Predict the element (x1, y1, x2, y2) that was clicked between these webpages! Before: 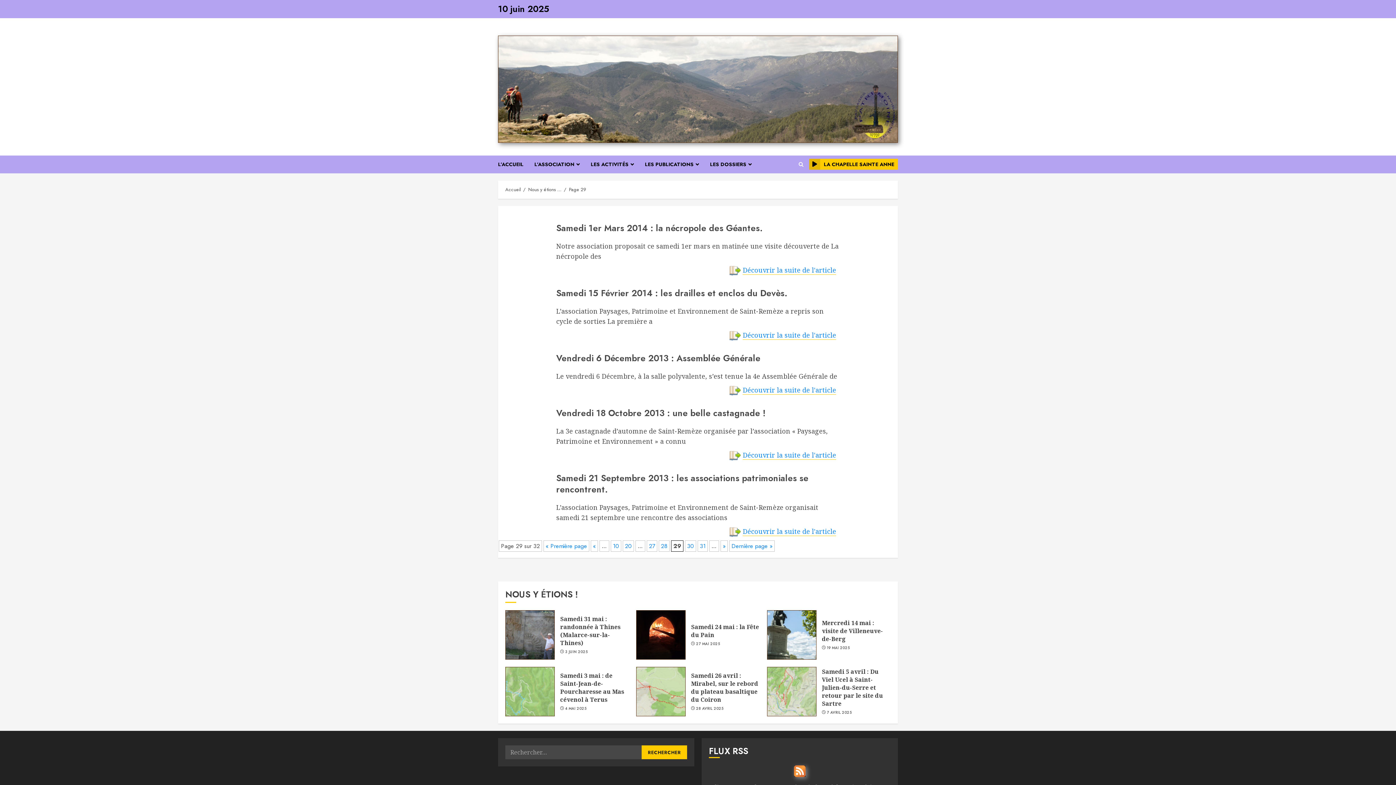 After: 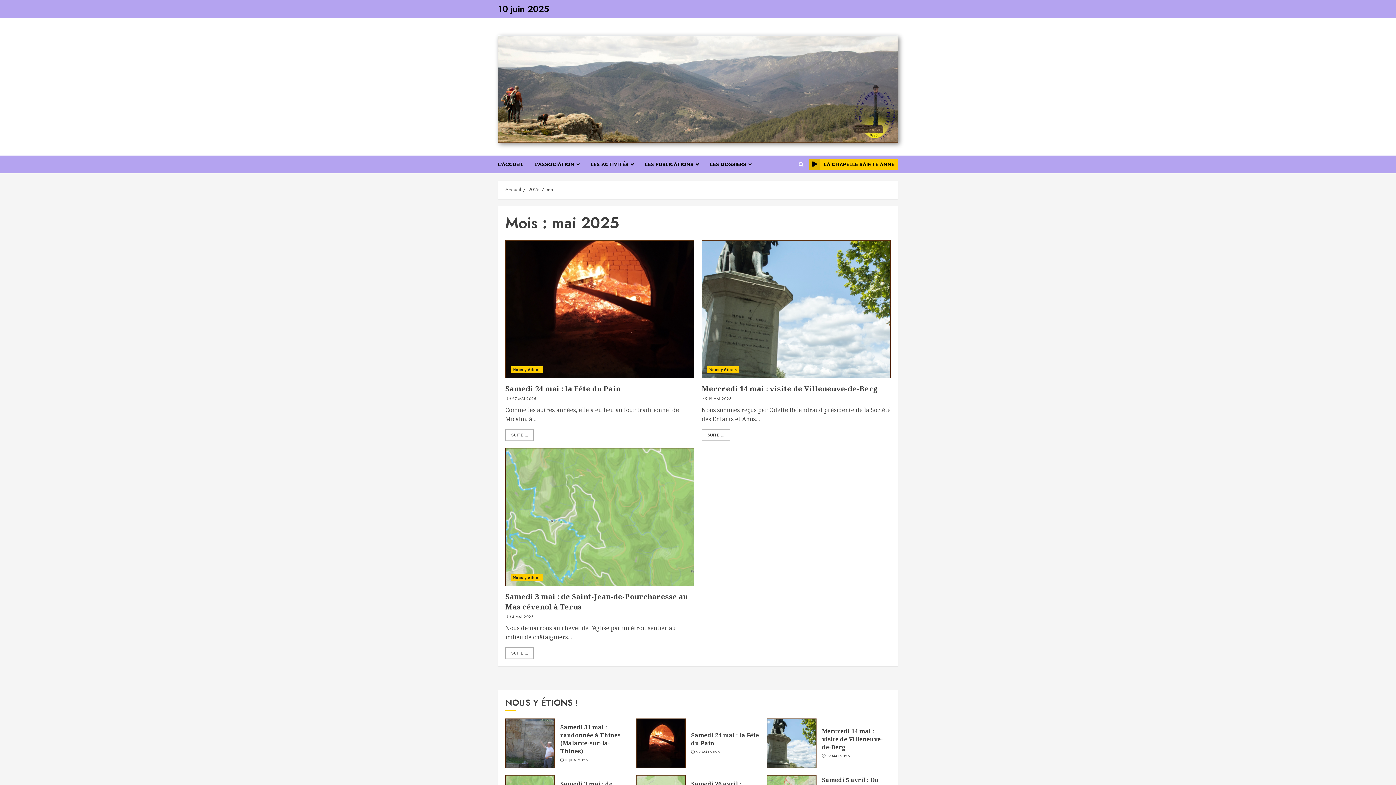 Action: bbox: (565, 706, 586, 711) label: 4 MAI 2025